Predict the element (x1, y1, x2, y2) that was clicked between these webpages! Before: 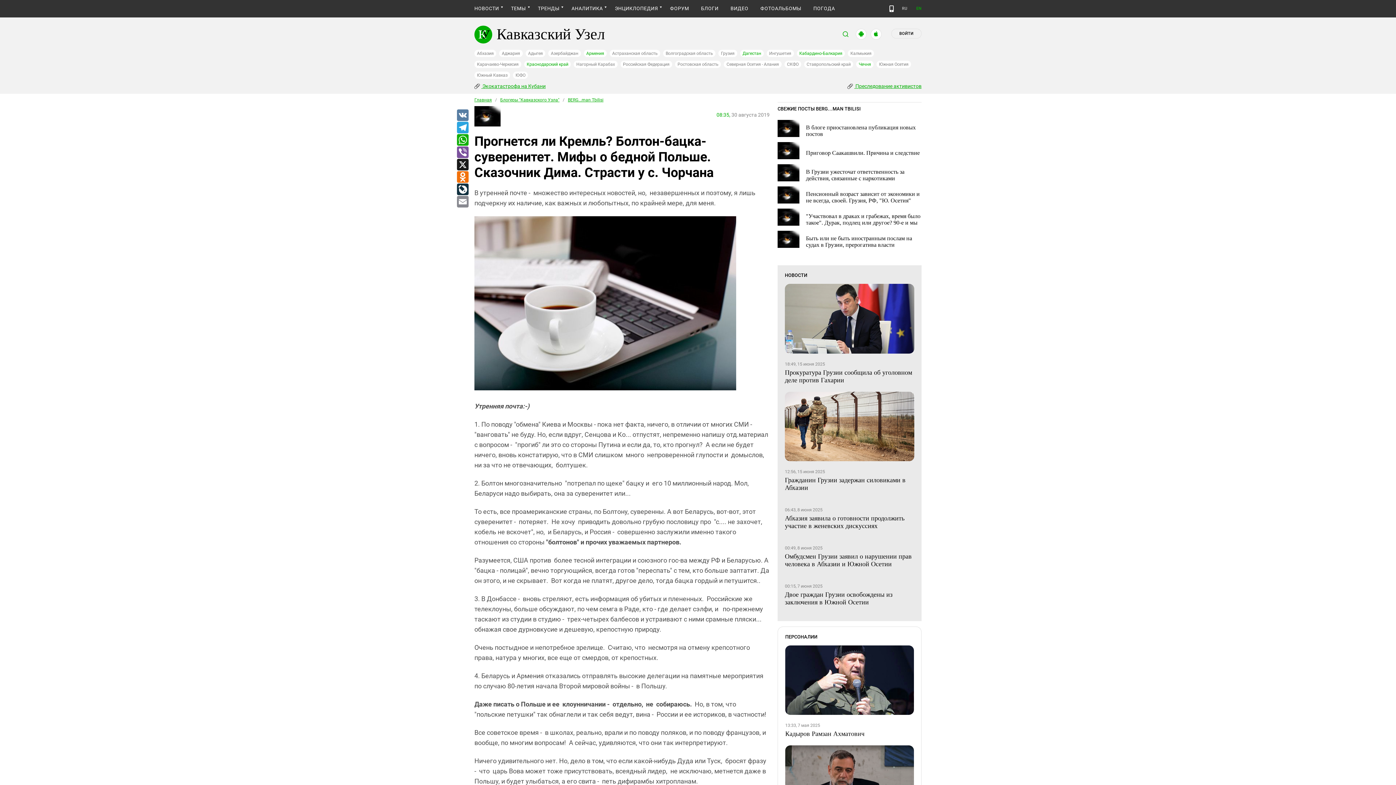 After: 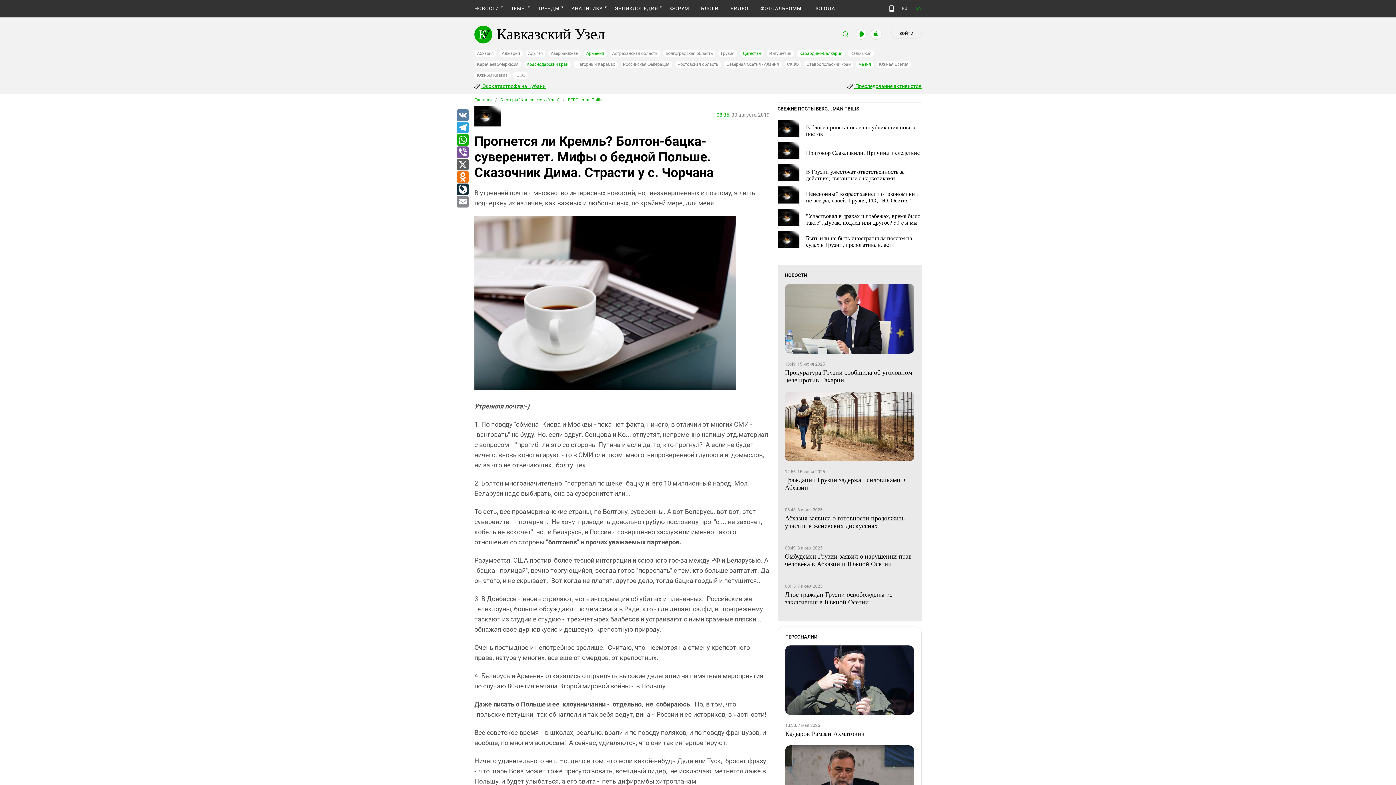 Action: label: X bbox: (456, 158, 468, 171)